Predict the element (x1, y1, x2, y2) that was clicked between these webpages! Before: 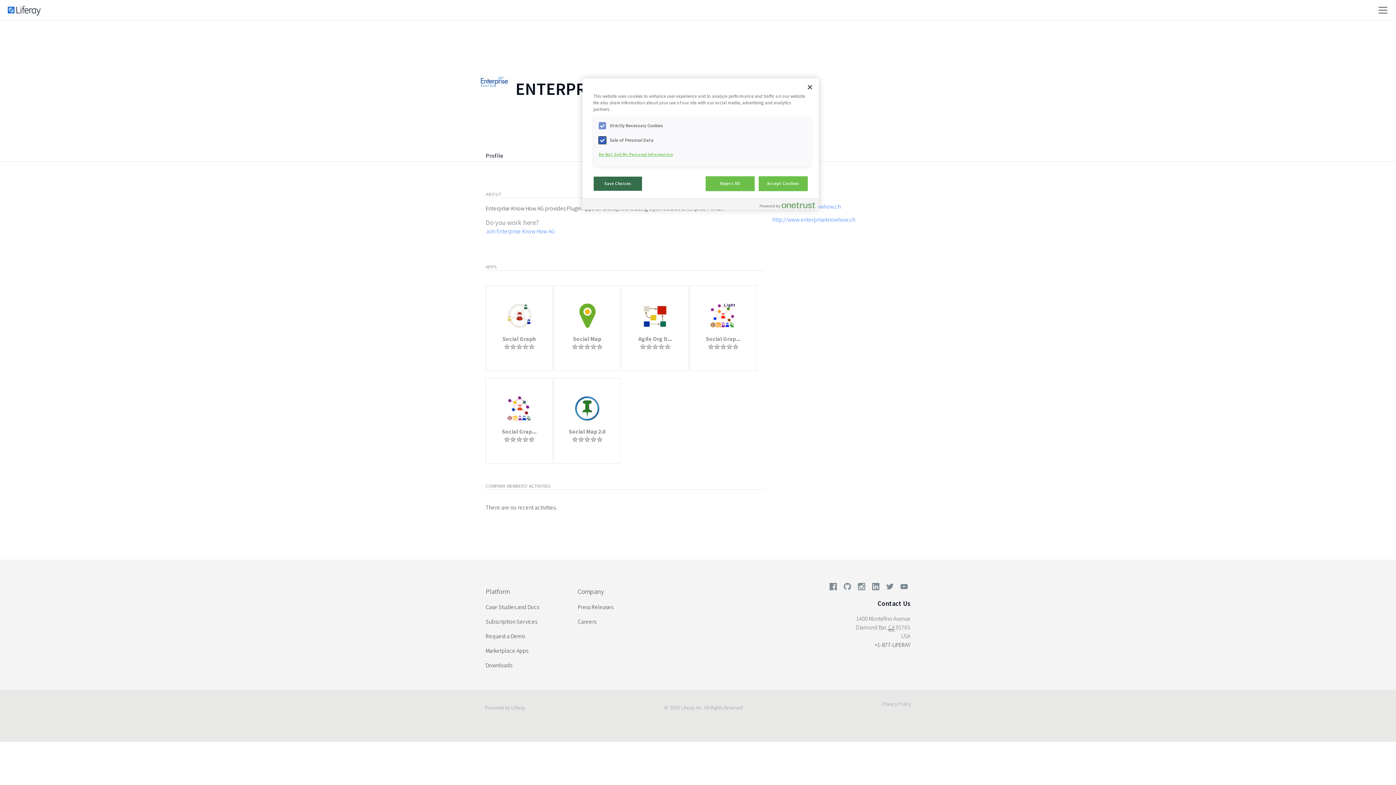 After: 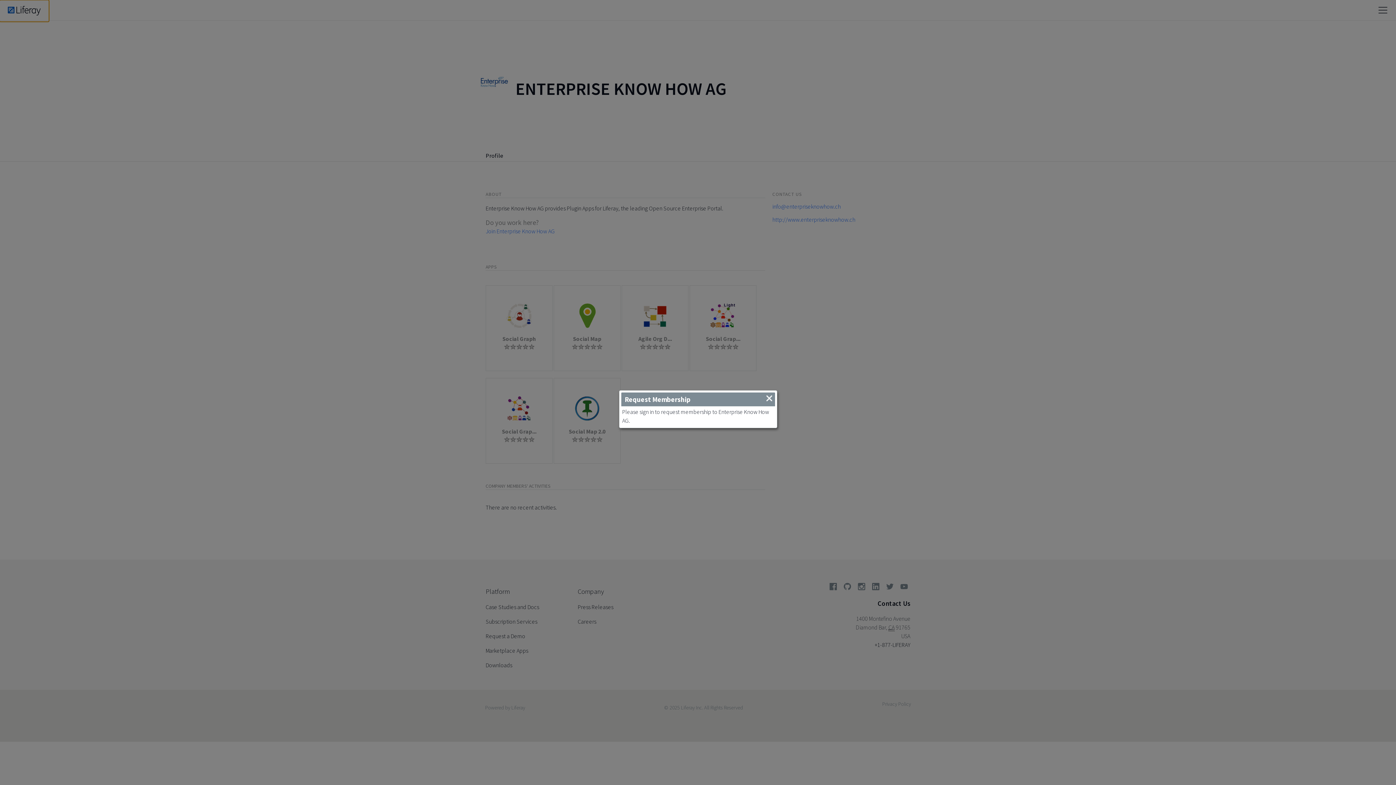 Action: bbox: (485, 227, 554, 234) label: Join Enterprise Know How AG